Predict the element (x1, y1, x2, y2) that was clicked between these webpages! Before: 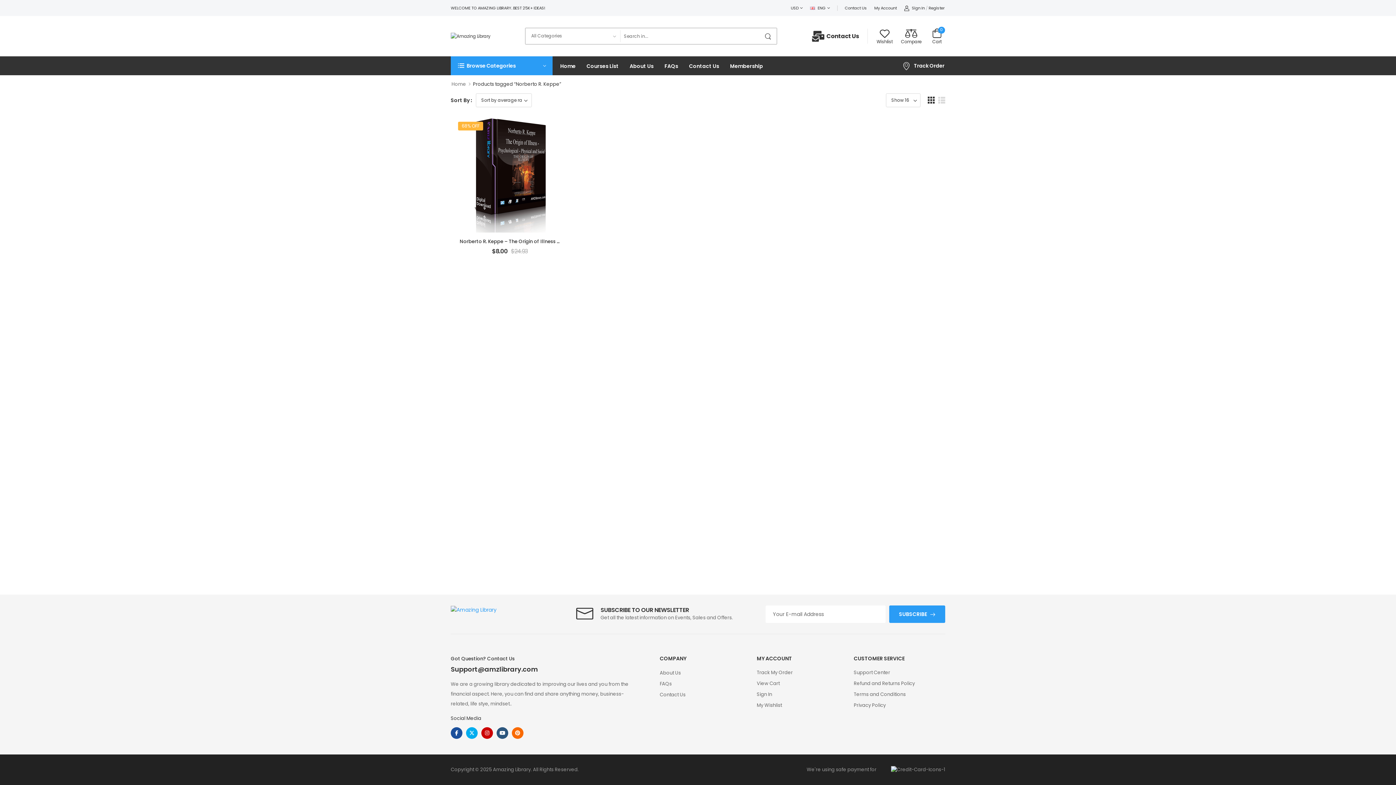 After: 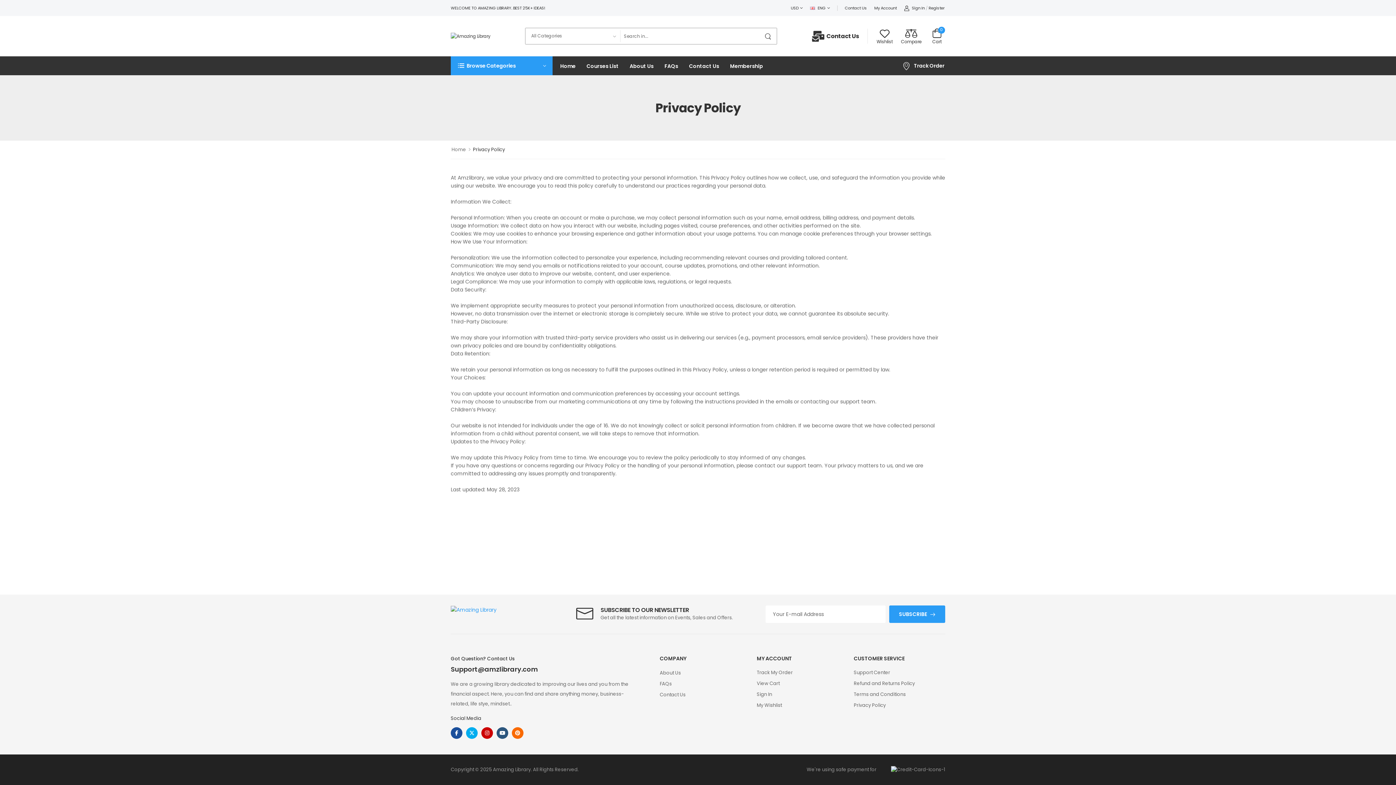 Action: bbox: (854, 700, 943, 711) label: Privacy Policy